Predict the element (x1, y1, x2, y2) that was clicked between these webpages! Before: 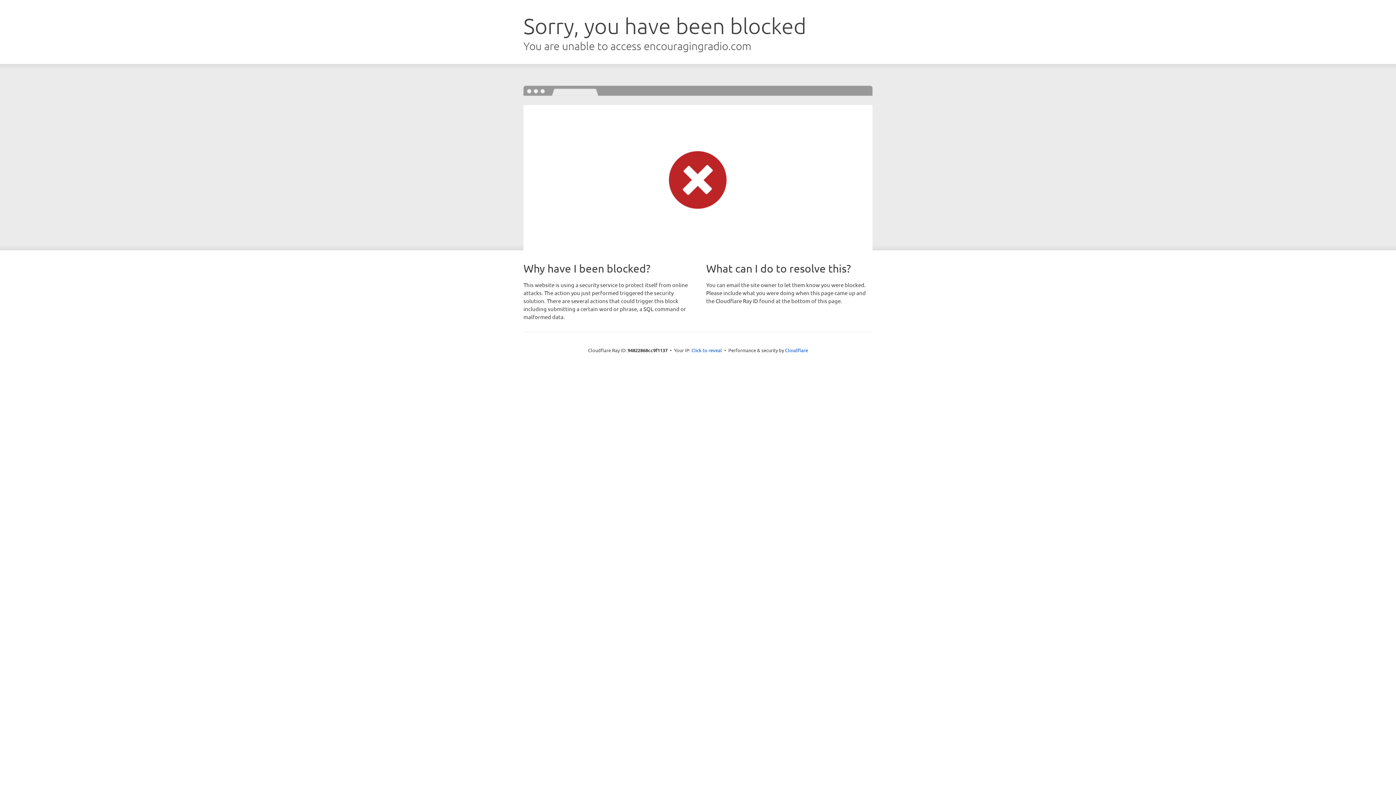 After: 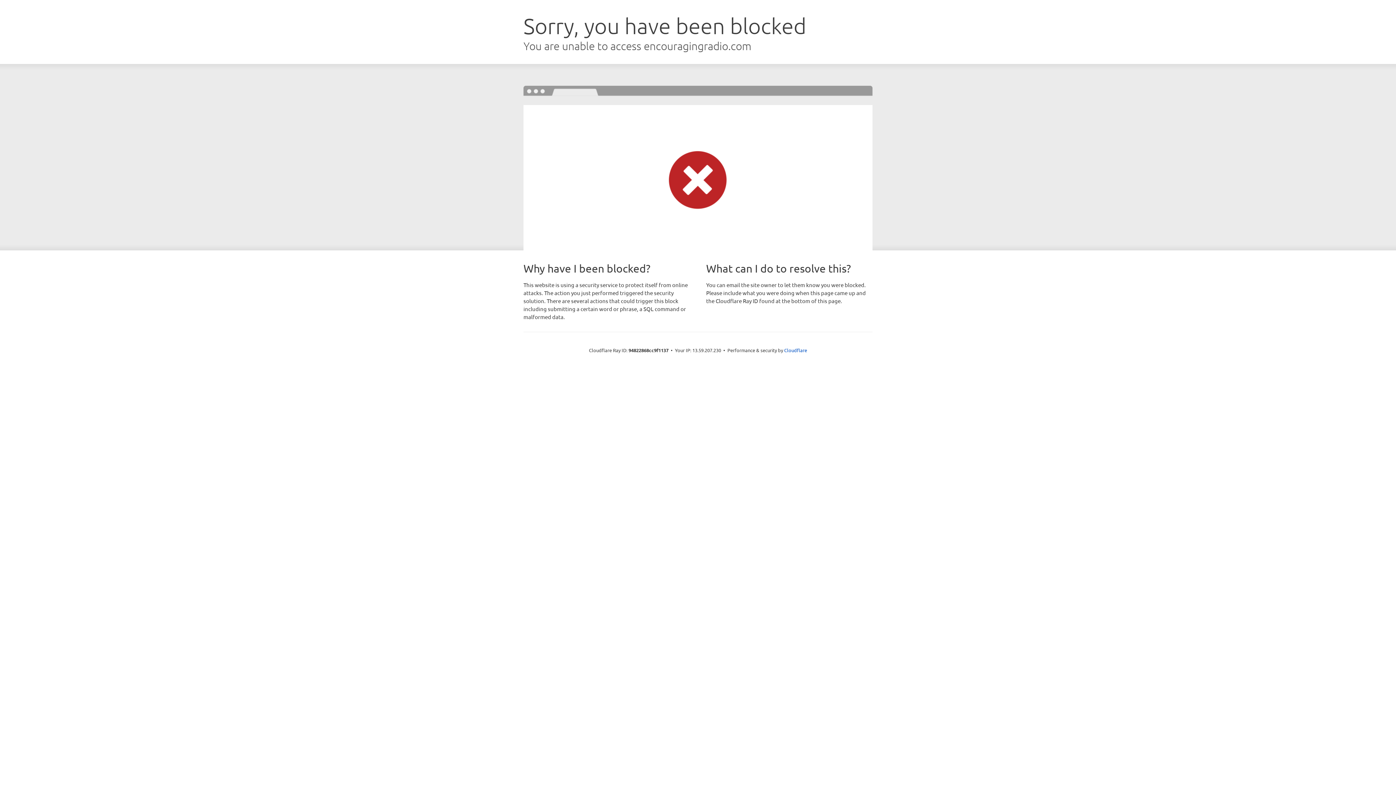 Action: bbox: (691, 346, 722, 353) label: Click to reveal